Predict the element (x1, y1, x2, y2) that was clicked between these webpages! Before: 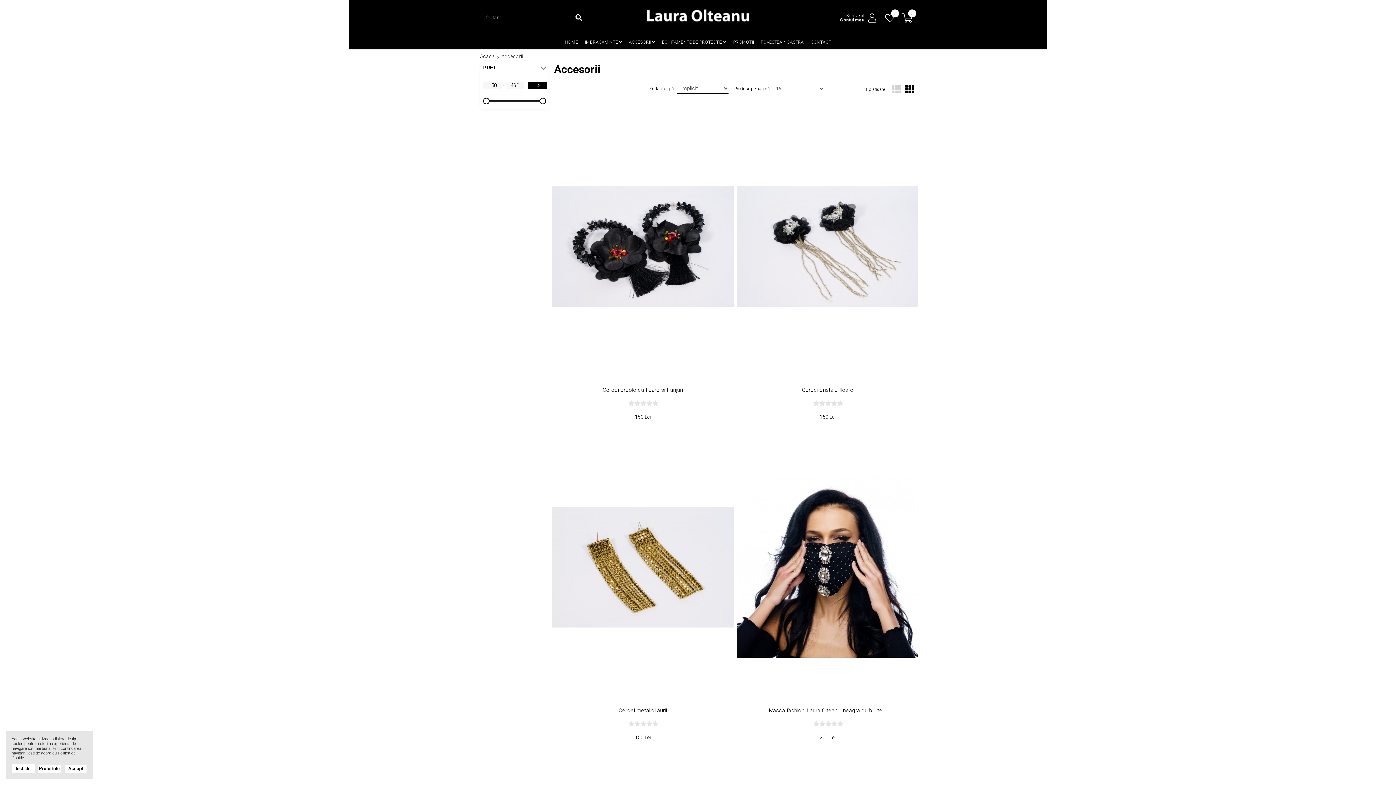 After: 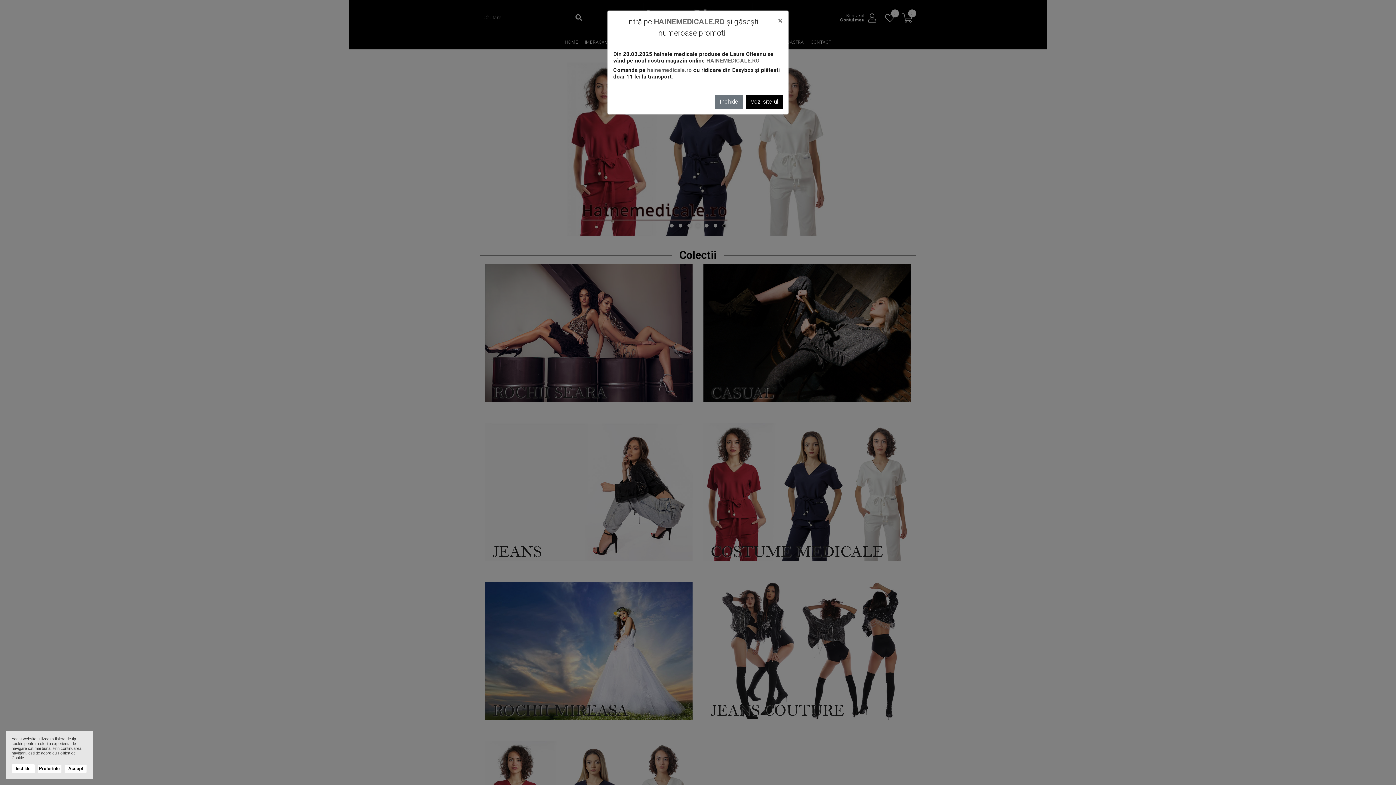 Action: label: HOME bbox: (562, 35, 581, 49)